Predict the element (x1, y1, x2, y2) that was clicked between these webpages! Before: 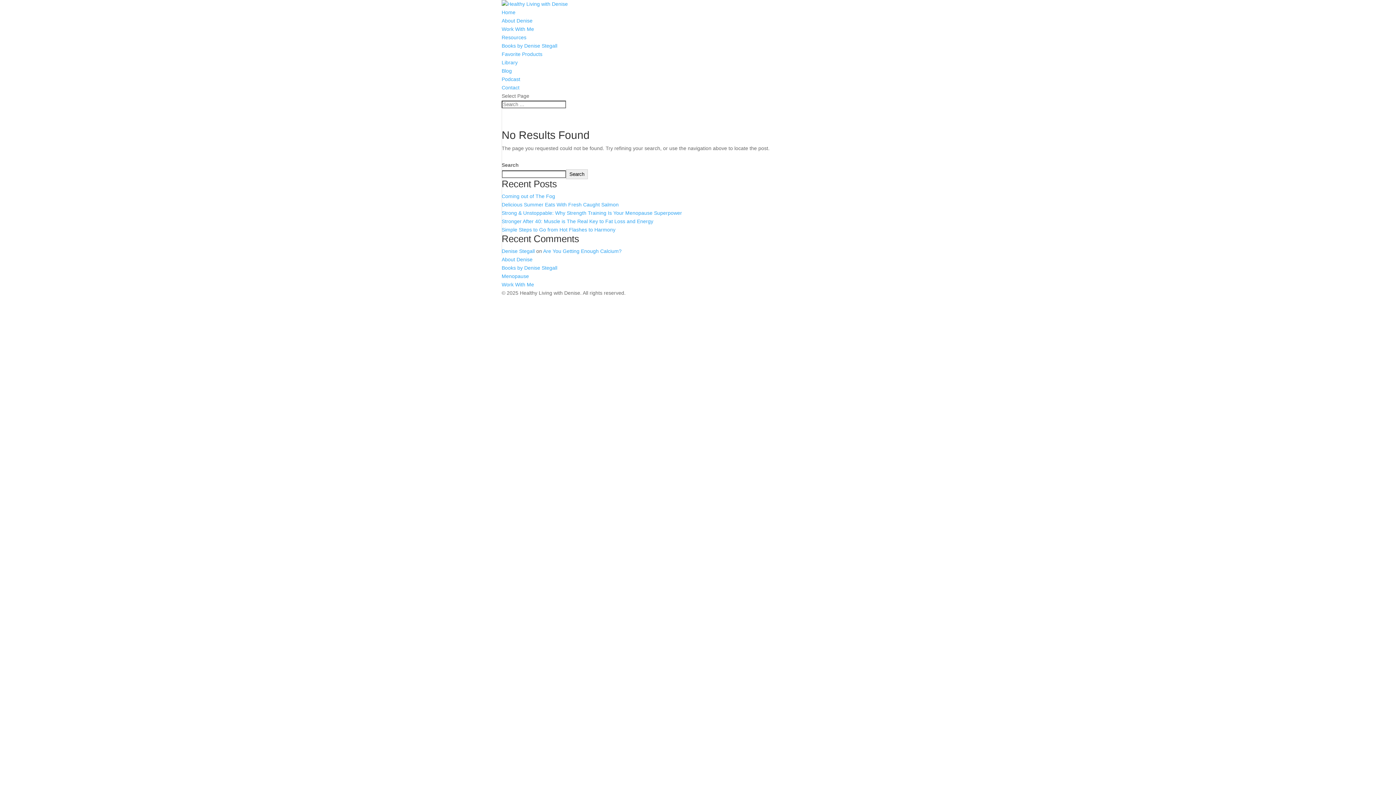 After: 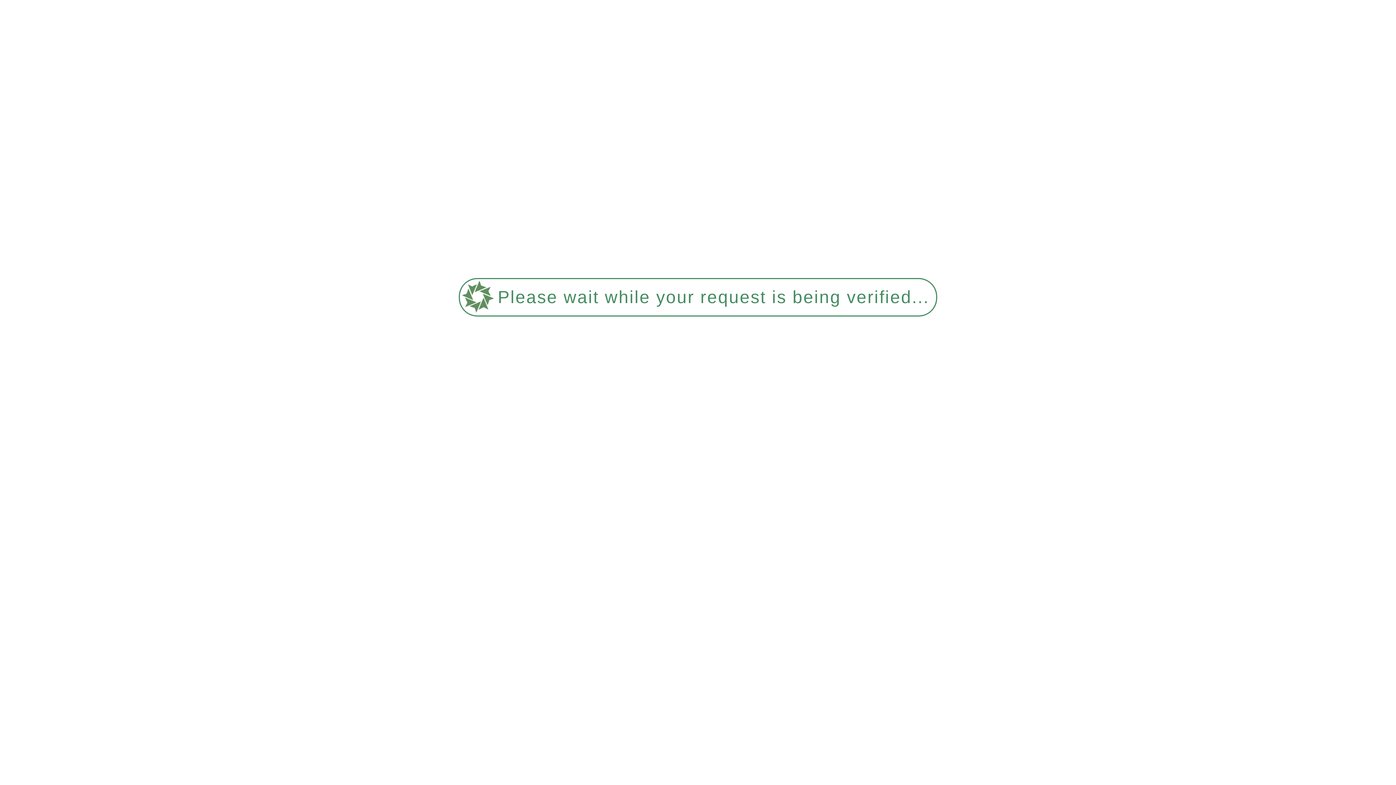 Action: bbox: (501, 210, 682, 216) label: Strong & Unstoppable: Why Strength Training Is Your Menopause Superpower